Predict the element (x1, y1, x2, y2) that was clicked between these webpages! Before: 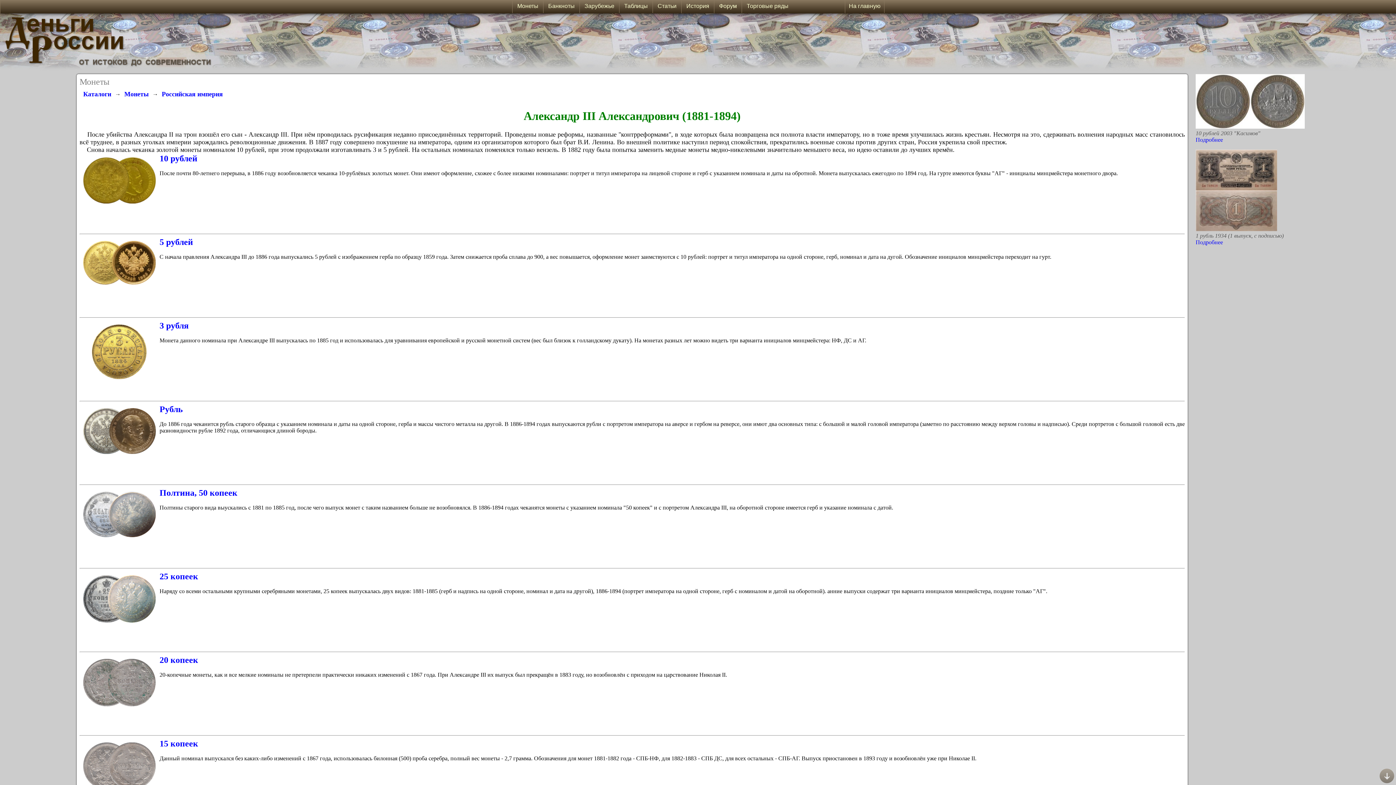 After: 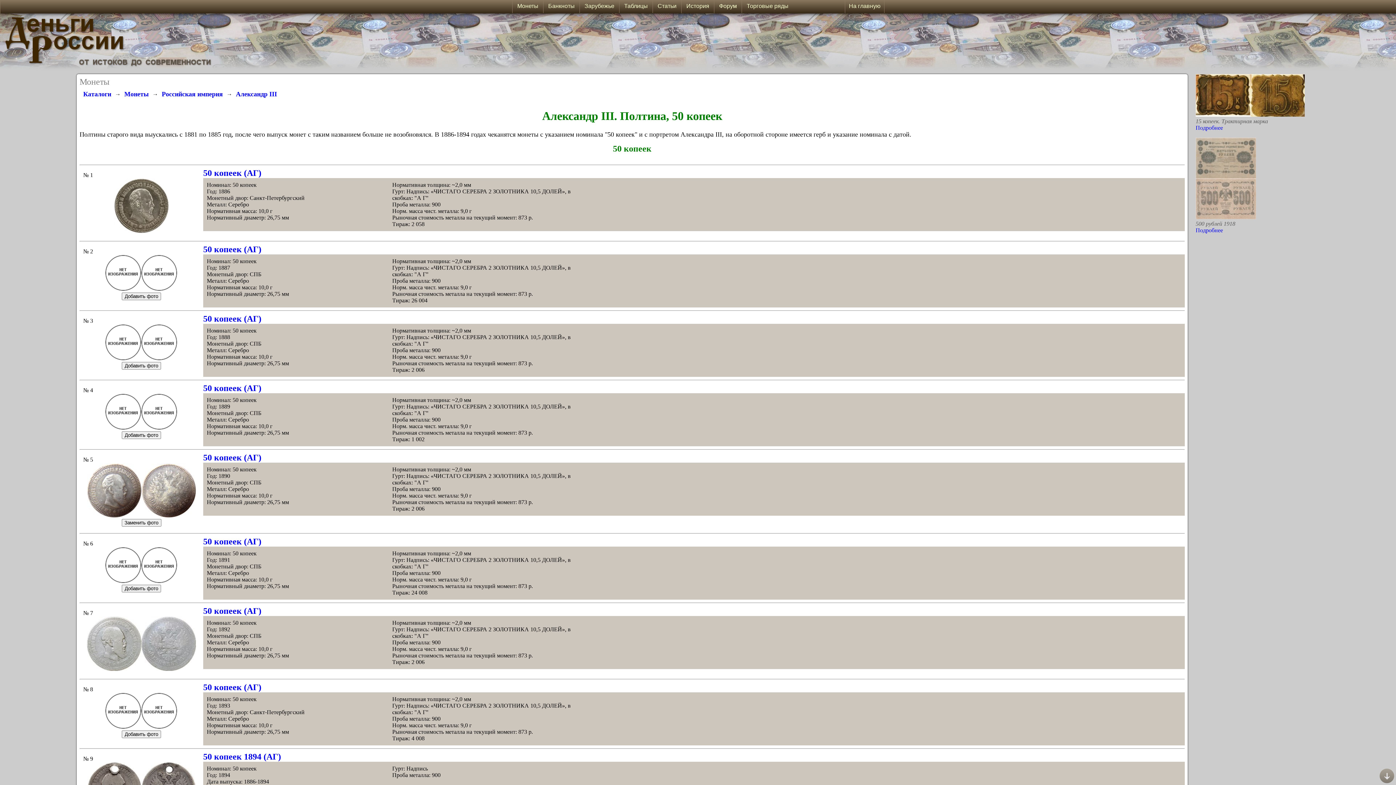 Action: bbox: (83, 532, 156, 538)